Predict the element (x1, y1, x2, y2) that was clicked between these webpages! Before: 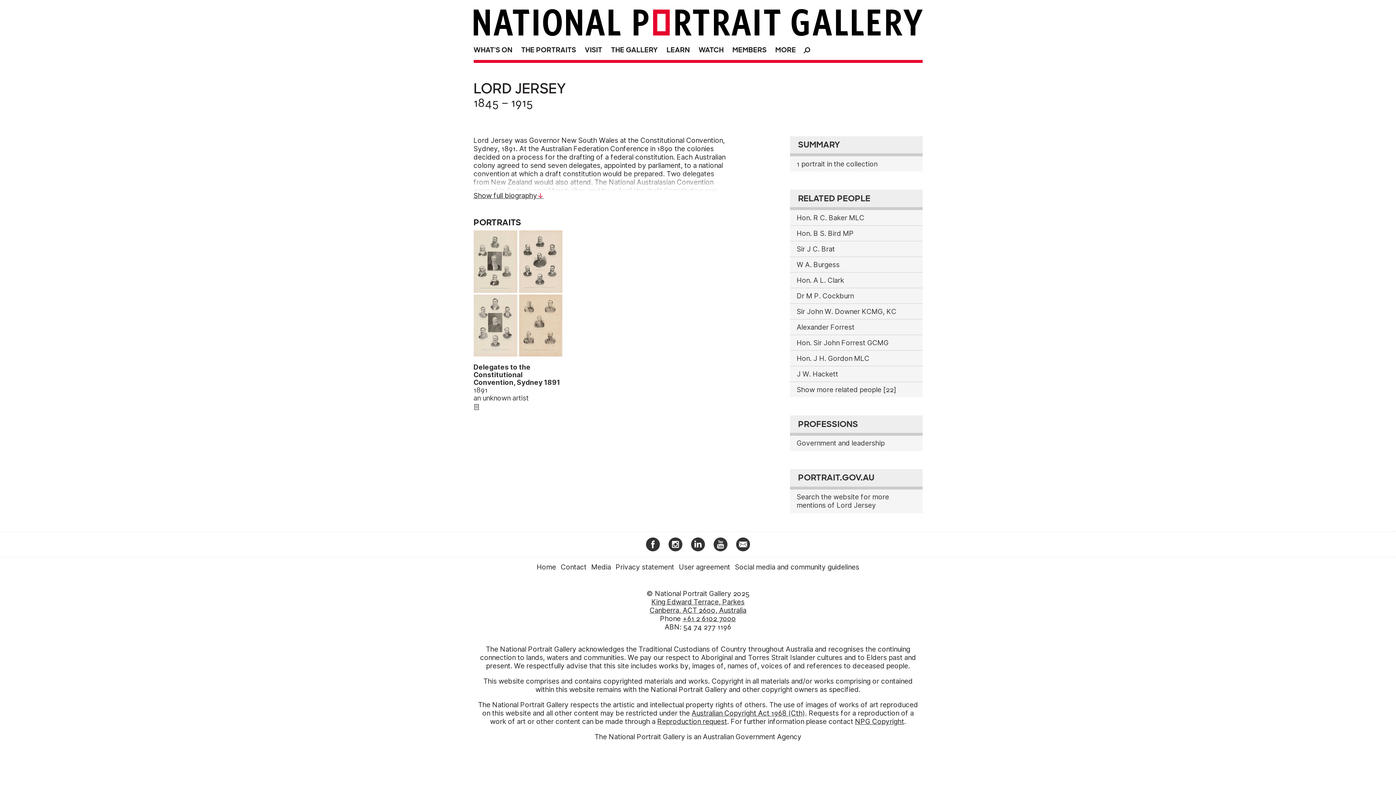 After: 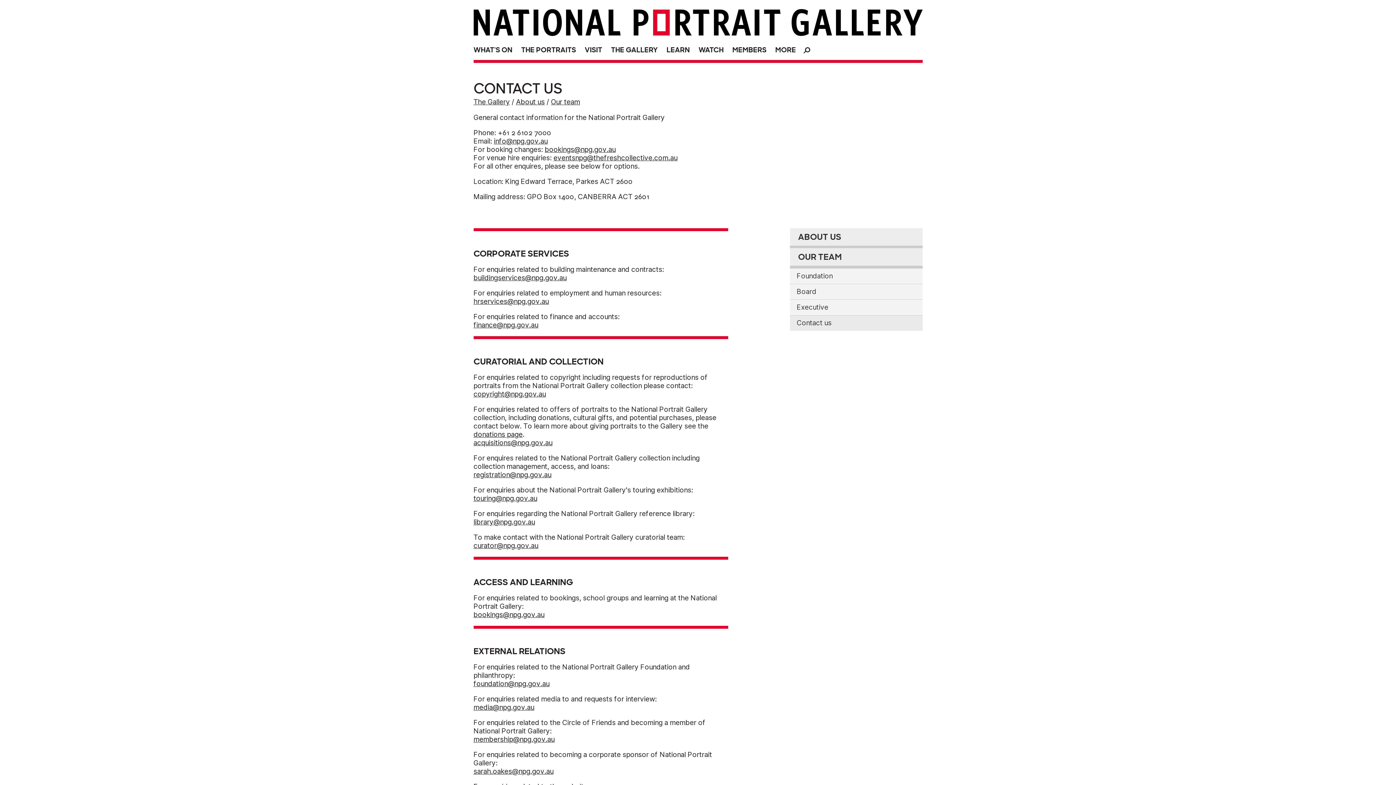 Action: bbox: (559, 560, 588, 572) label: Contact